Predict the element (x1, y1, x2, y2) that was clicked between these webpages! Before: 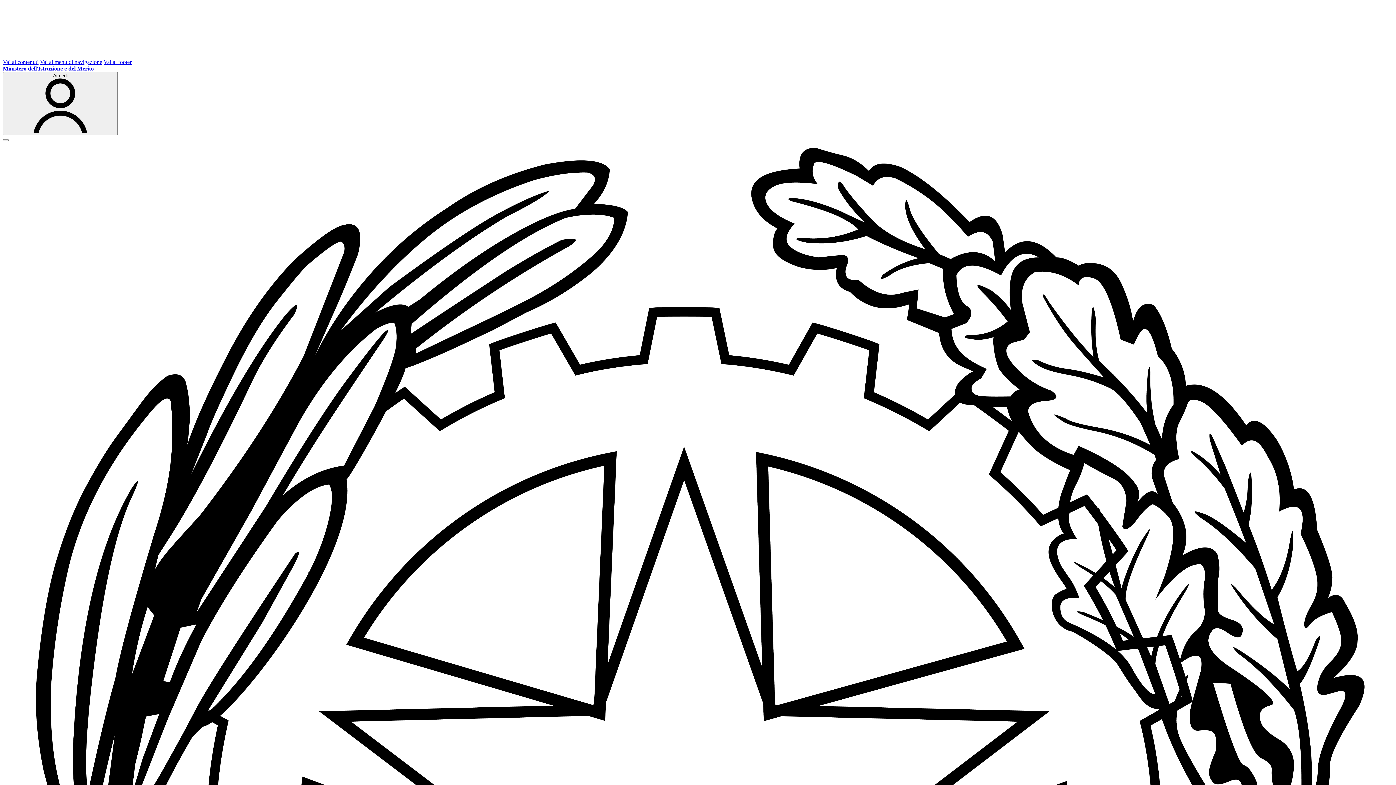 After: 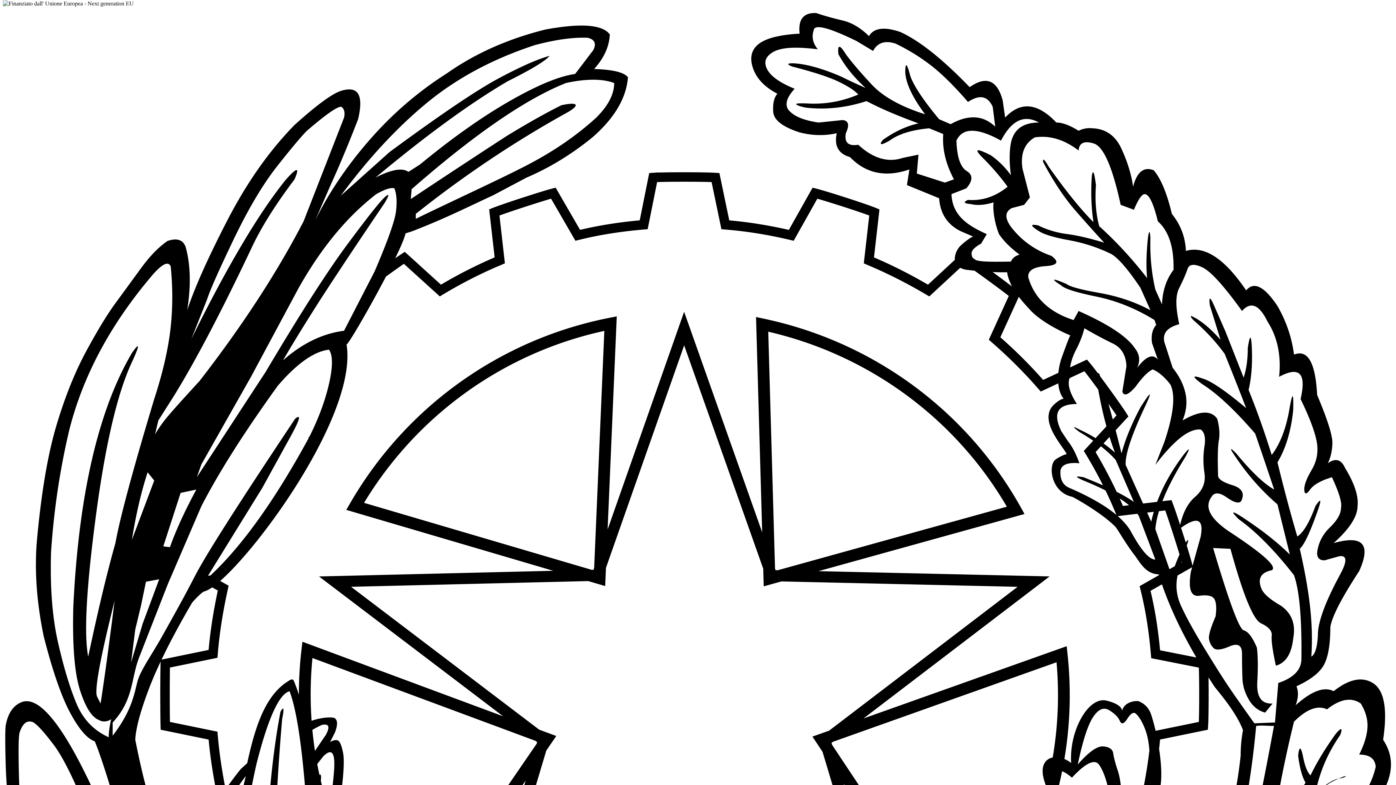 Action: label: Vai al footer bbox: (103, 58, 131, 65)